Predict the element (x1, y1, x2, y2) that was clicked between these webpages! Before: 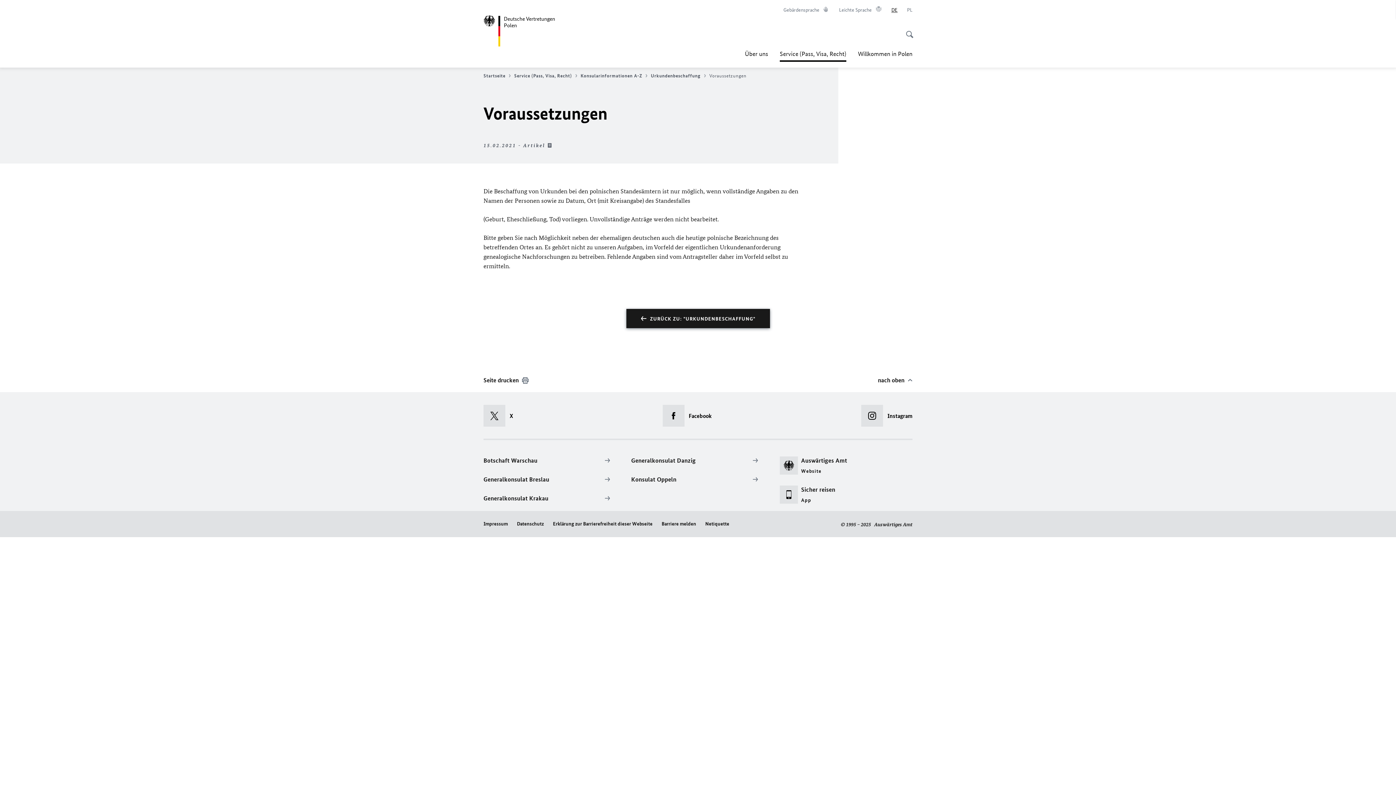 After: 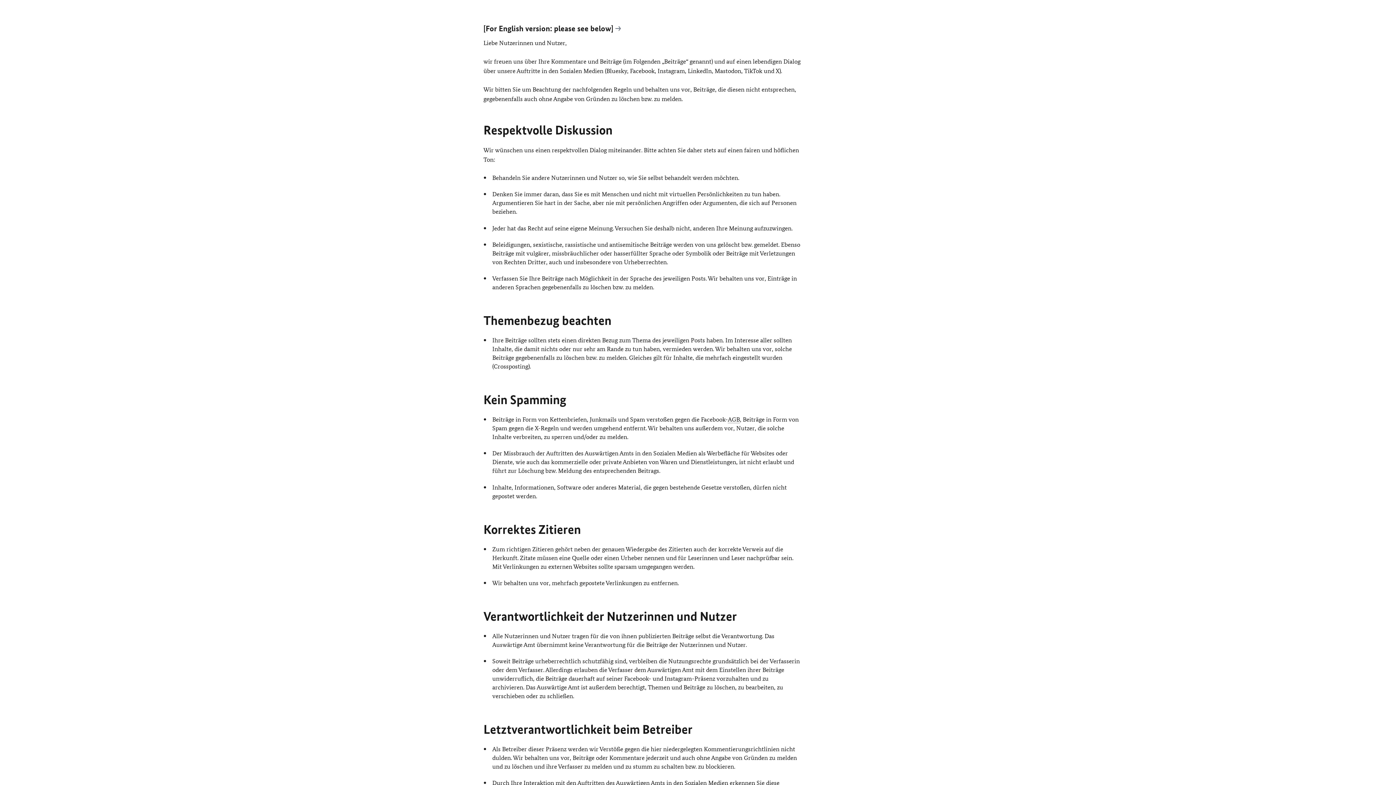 Action: label: Netiquette bbox: (705, 520, 729, 527)